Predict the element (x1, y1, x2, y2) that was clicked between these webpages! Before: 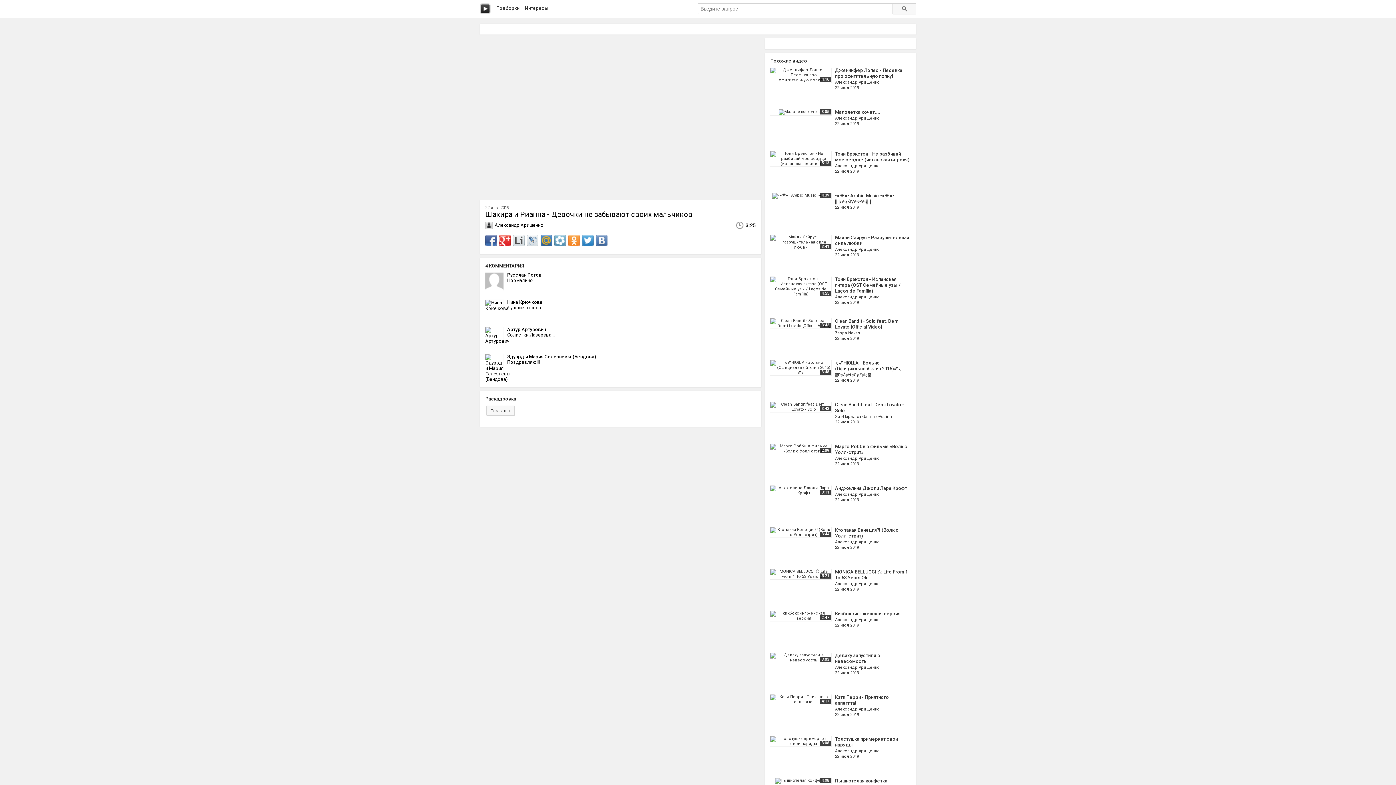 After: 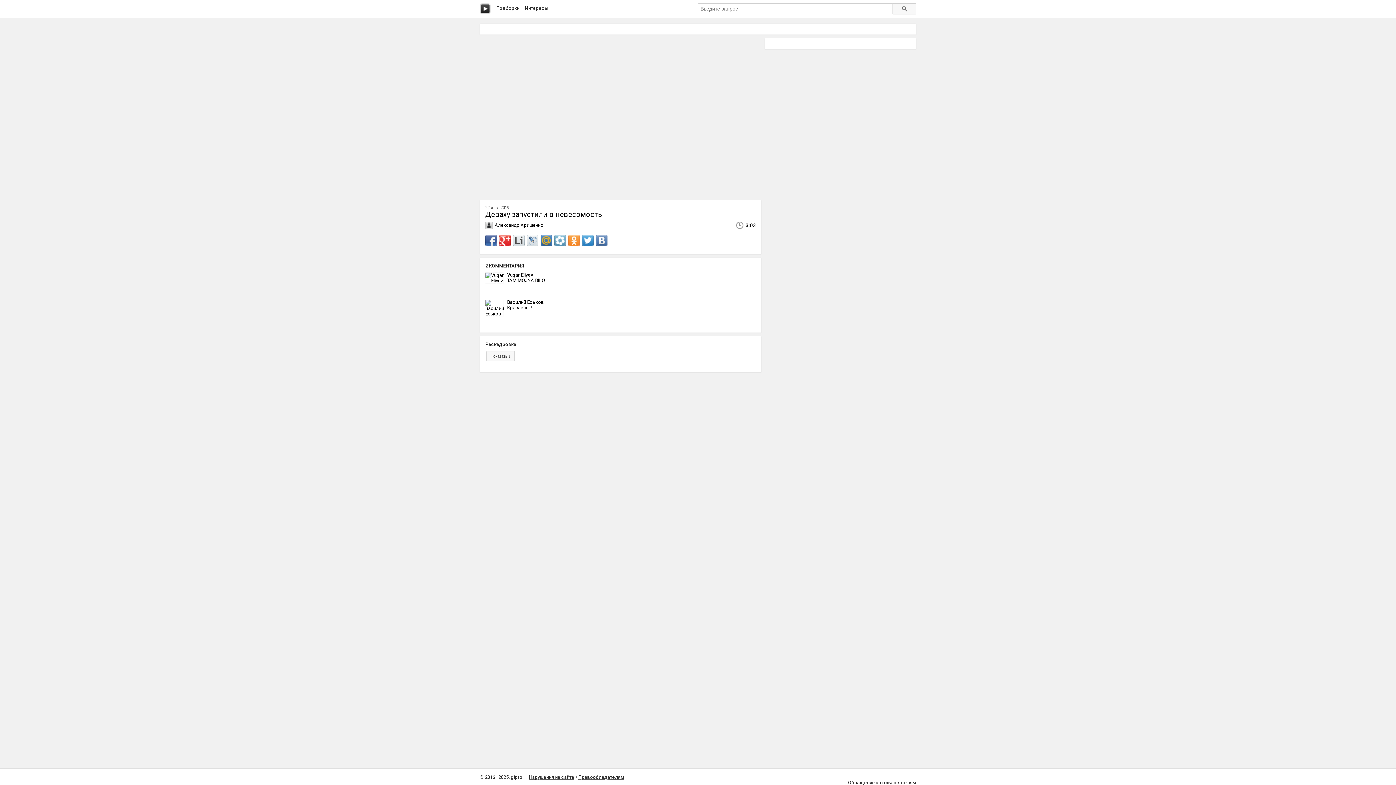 Action: bbox: (770, 653, 910, 689) label: 3:03
Деваху запустили в невесомость
Александр Арищенко
22 июл 2019